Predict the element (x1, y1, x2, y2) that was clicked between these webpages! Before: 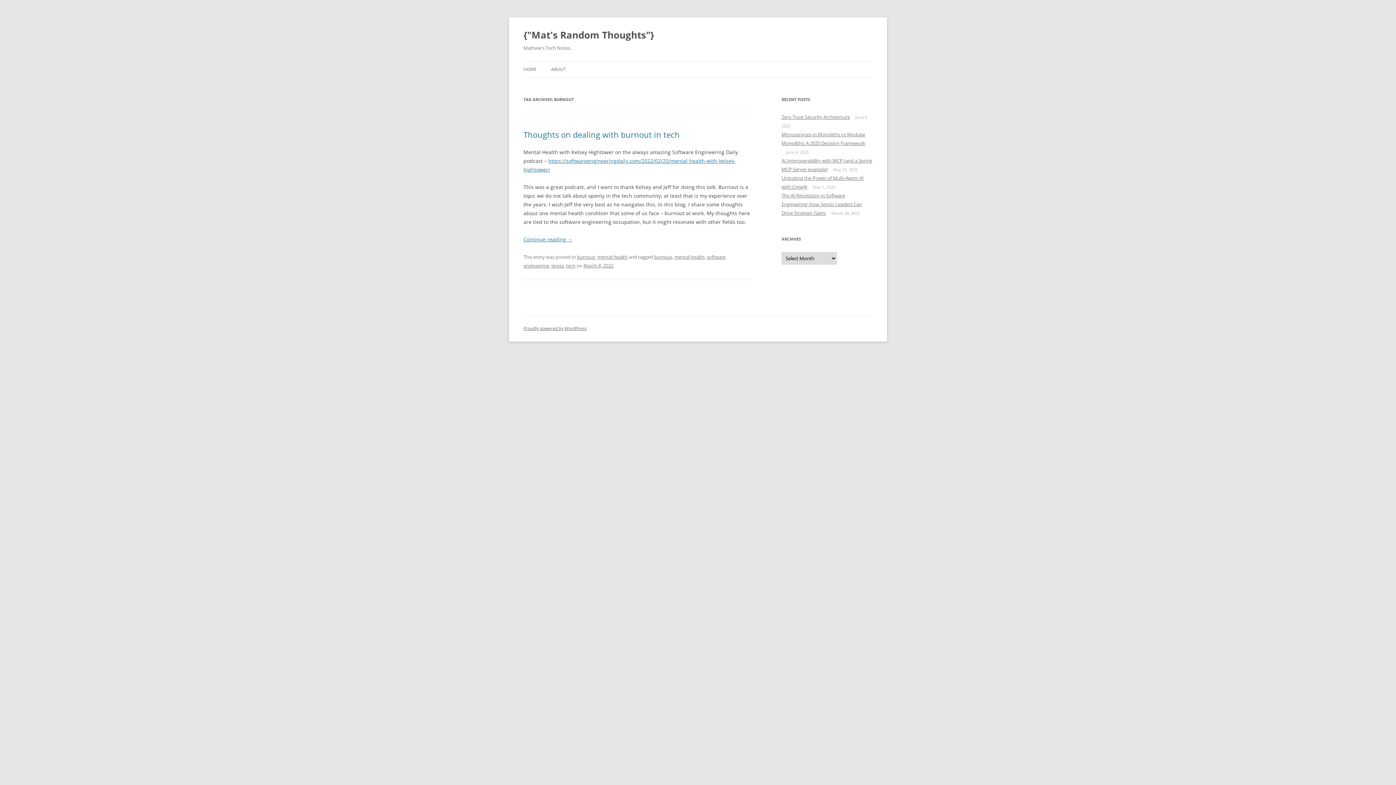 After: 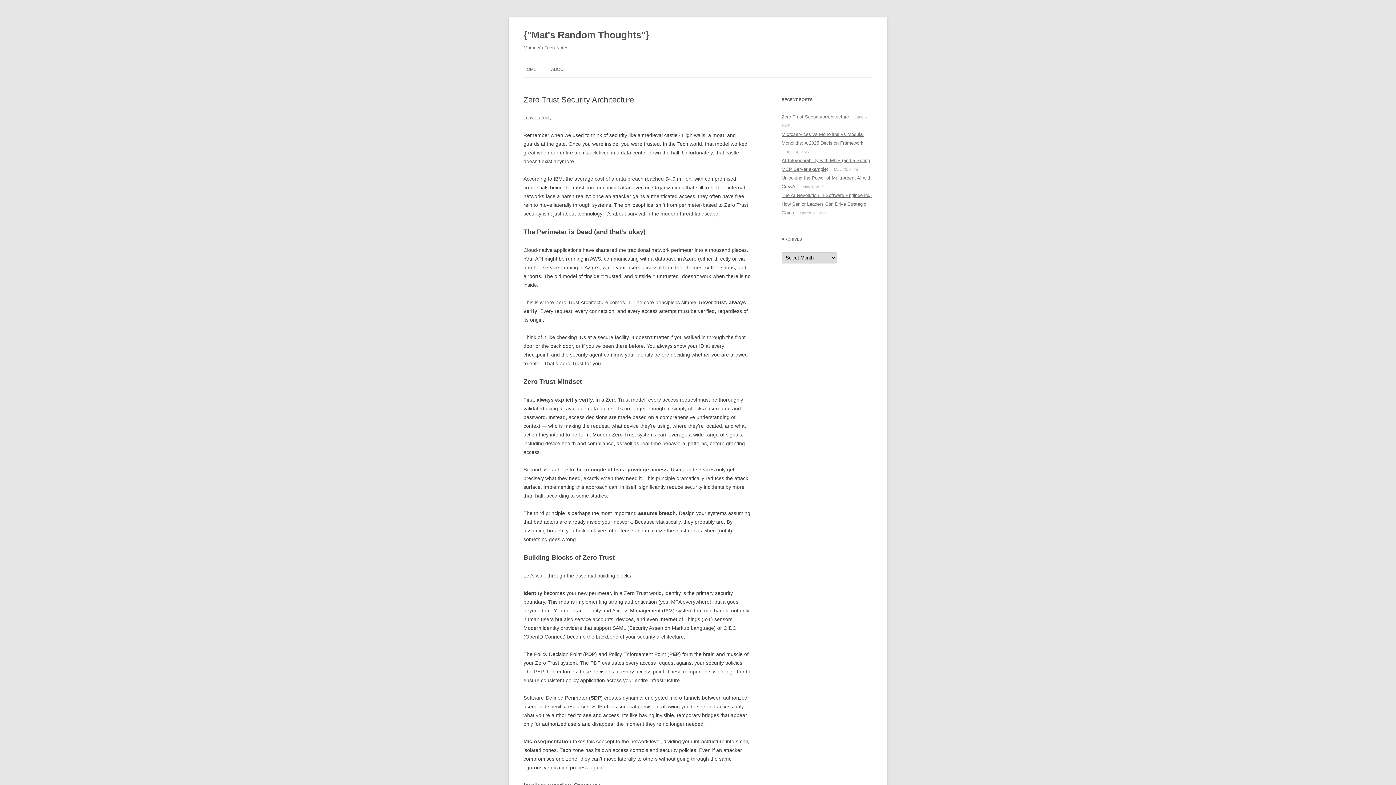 Action: label: Zero Trust Security Architecture bbox: (781, 113, 850, 120)